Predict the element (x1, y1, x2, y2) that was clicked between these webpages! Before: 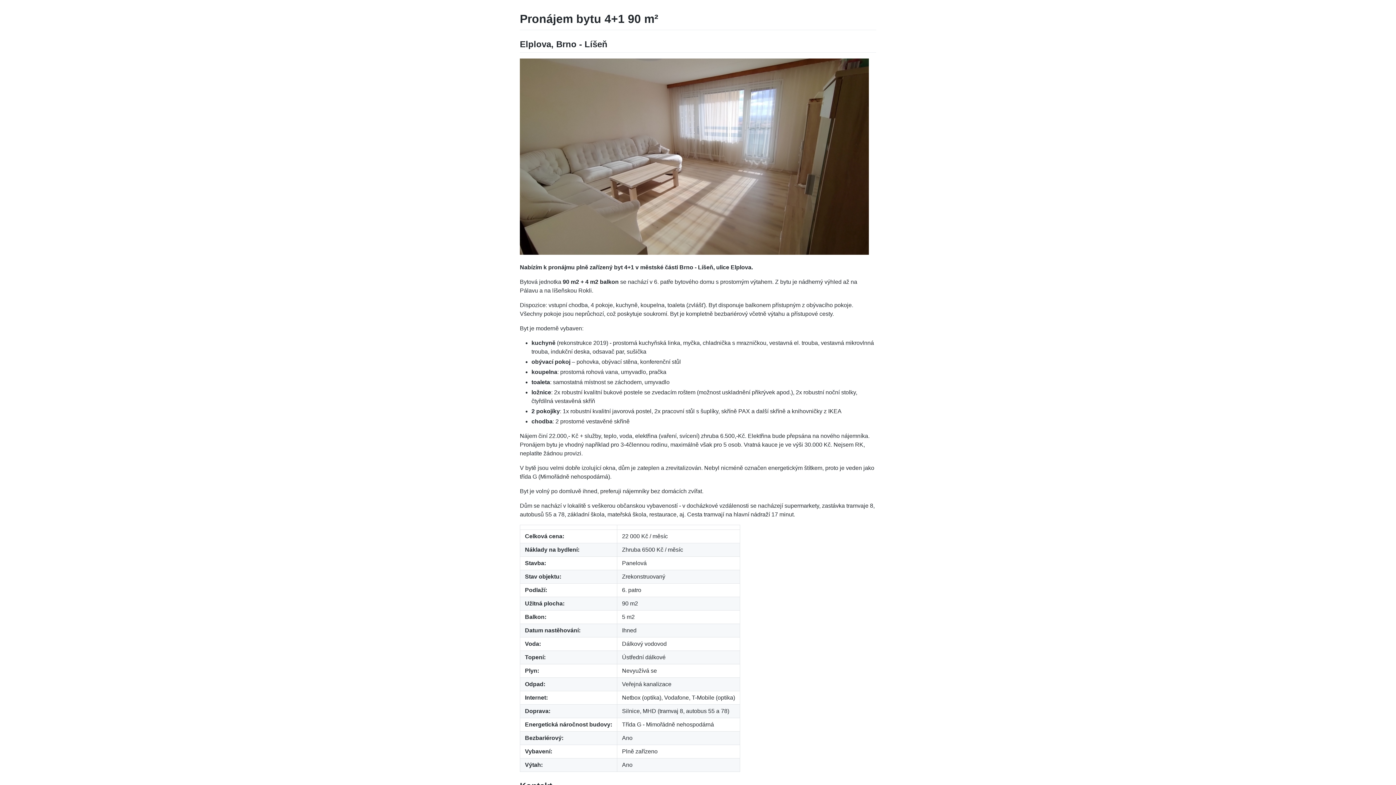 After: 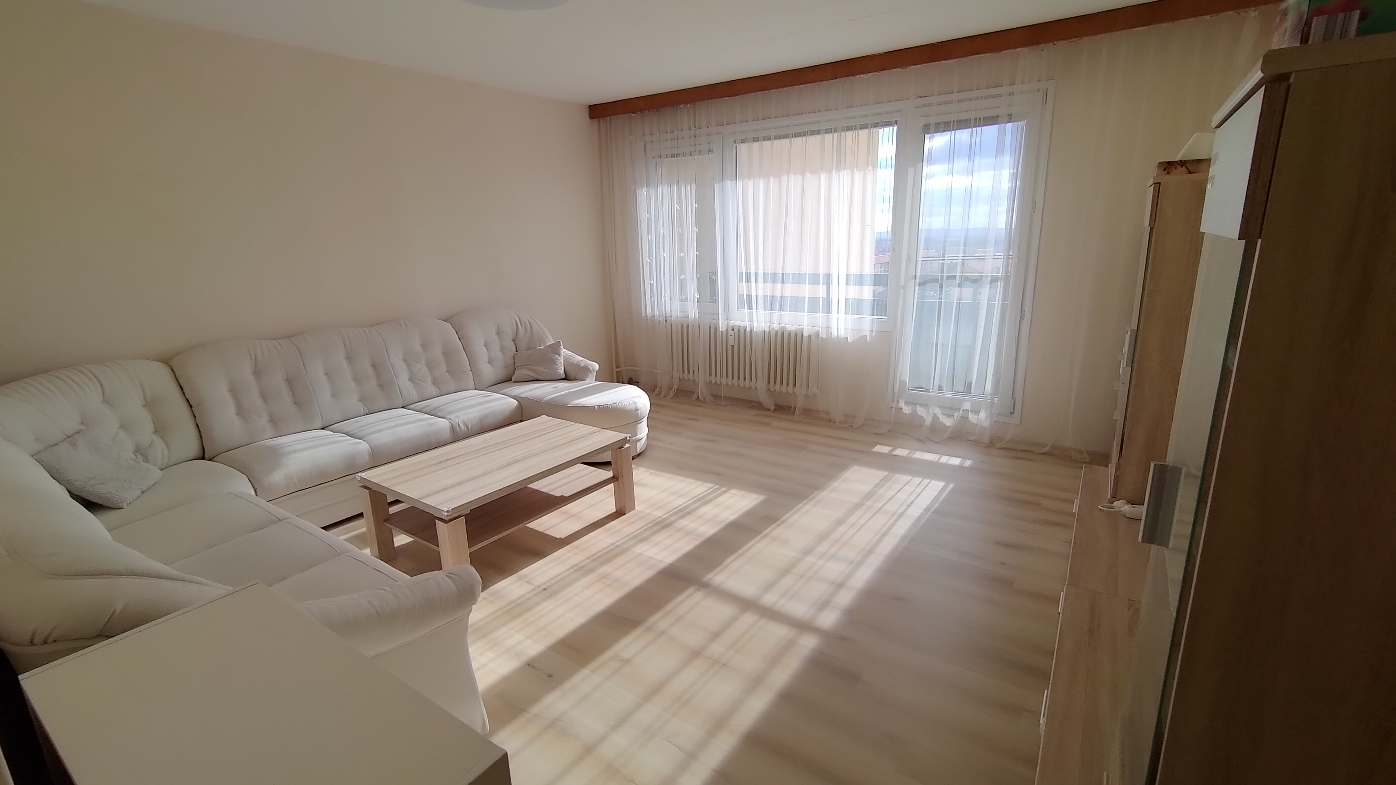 Action: bbox: (520, 249, 869, 255)